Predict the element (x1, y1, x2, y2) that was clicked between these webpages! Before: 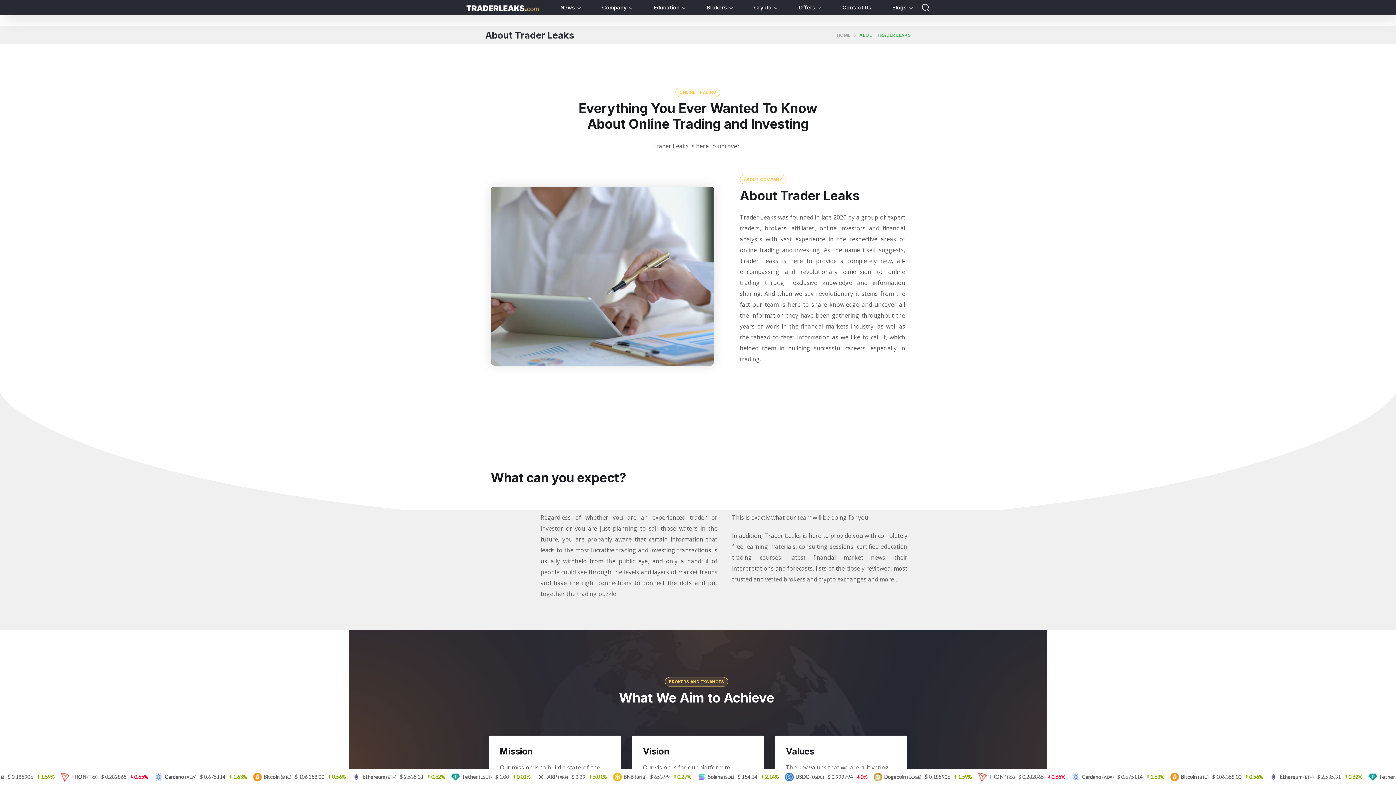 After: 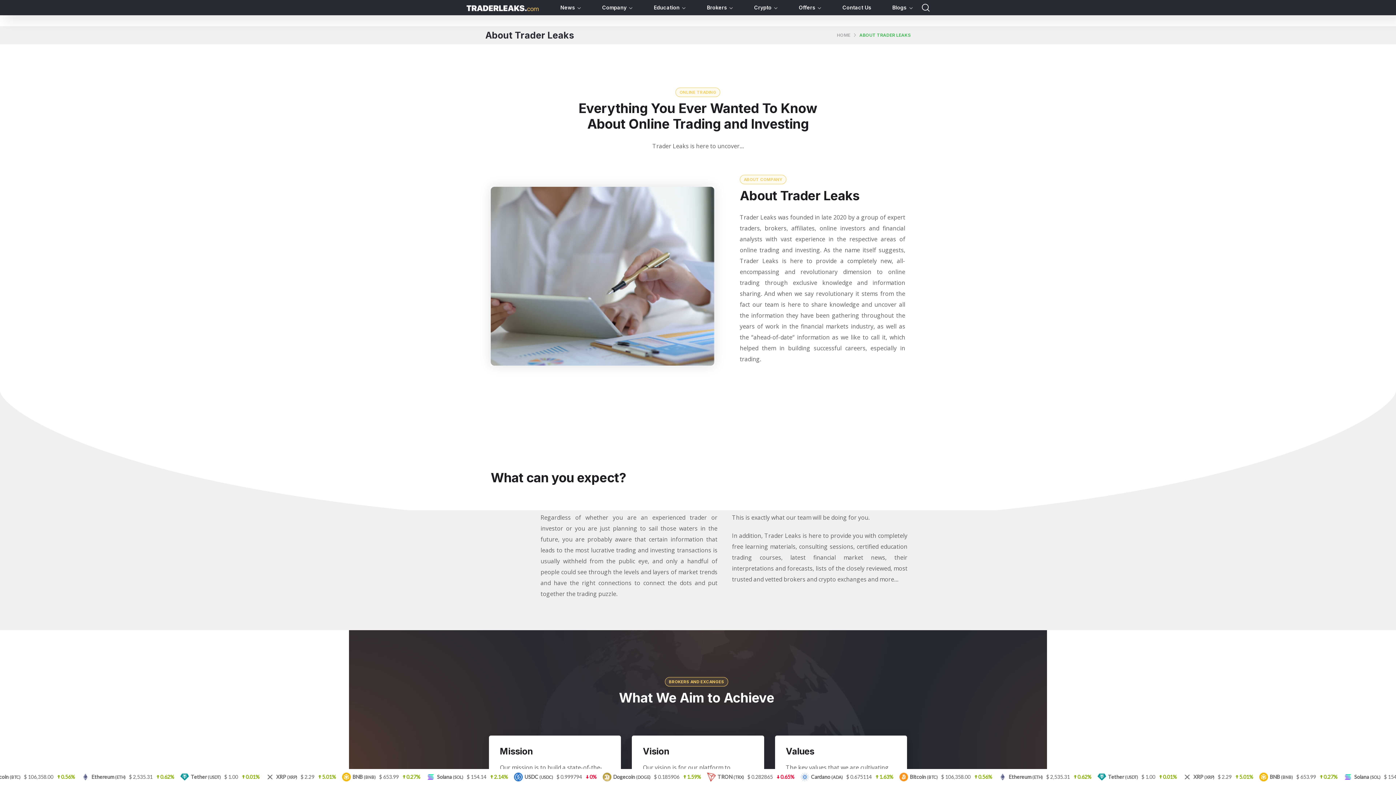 Action: label: Values bbox: (786, 746, 814, 757)